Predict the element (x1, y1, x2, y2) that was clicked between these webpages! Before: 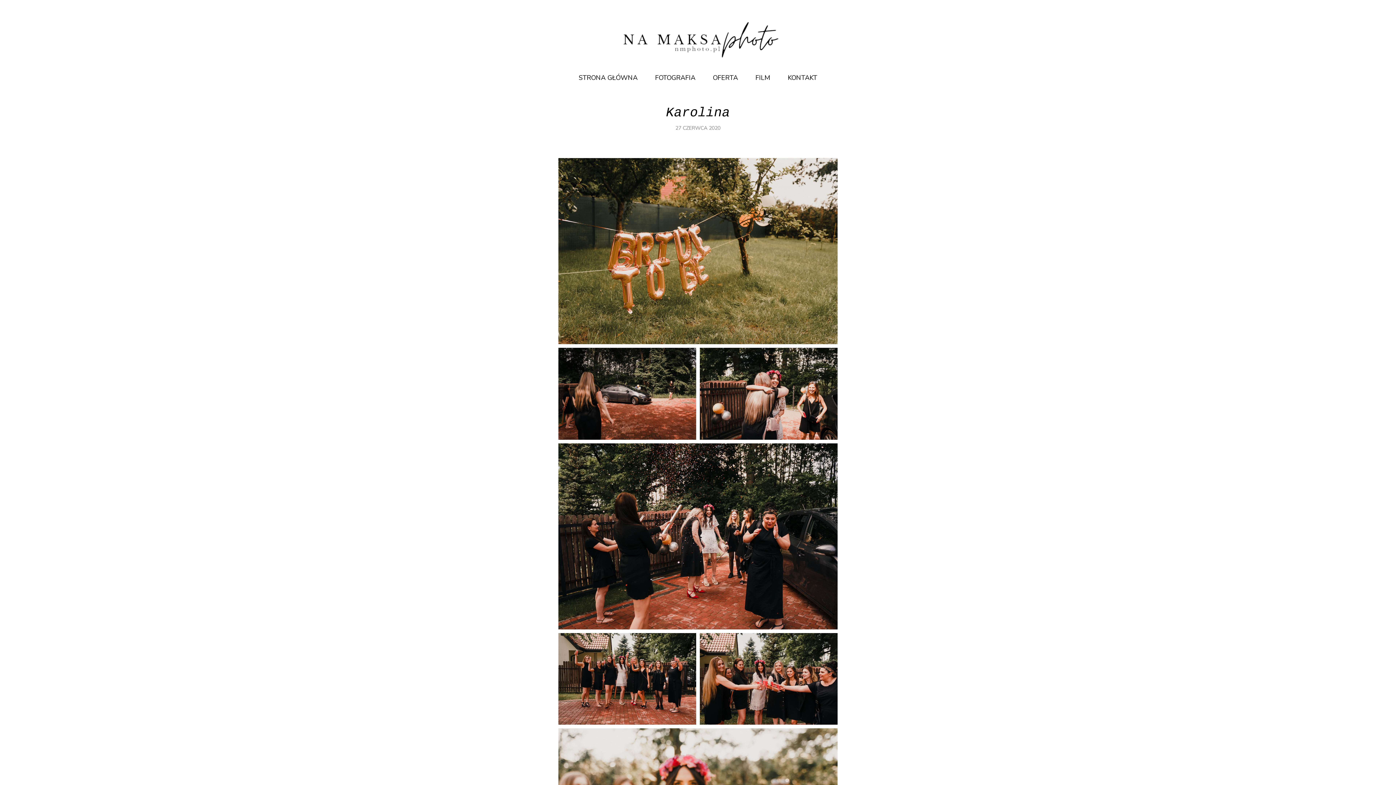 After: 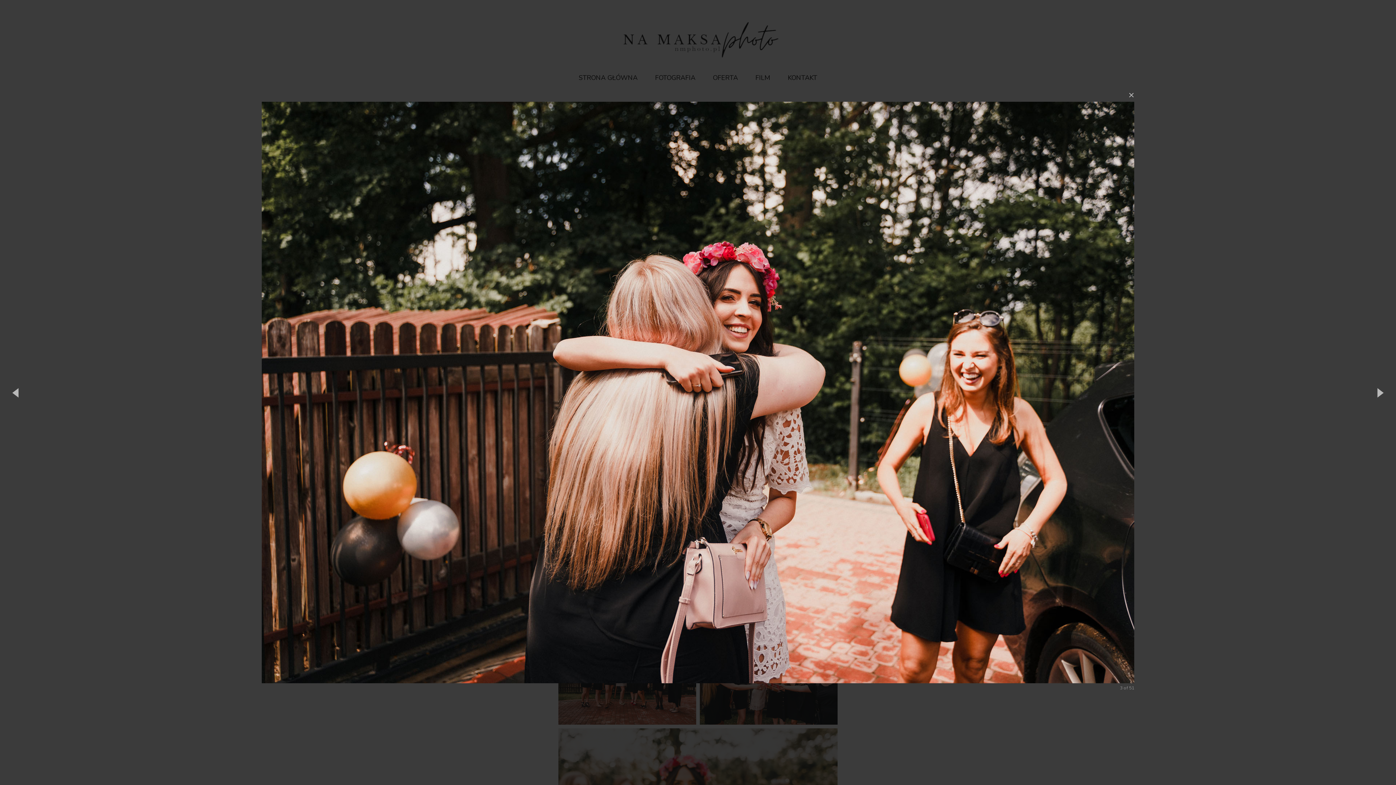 Action: bbox: (698, 348, 839, 443) label: See full